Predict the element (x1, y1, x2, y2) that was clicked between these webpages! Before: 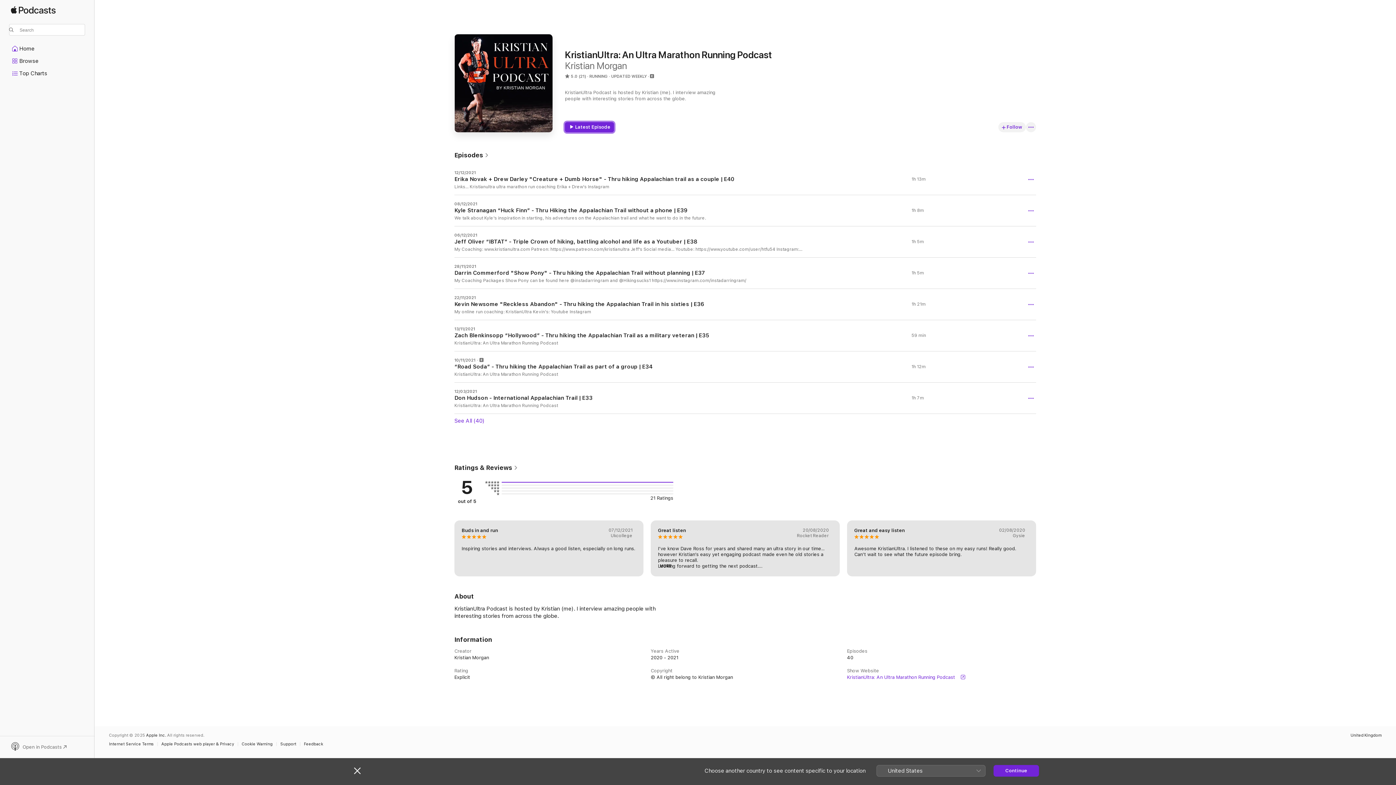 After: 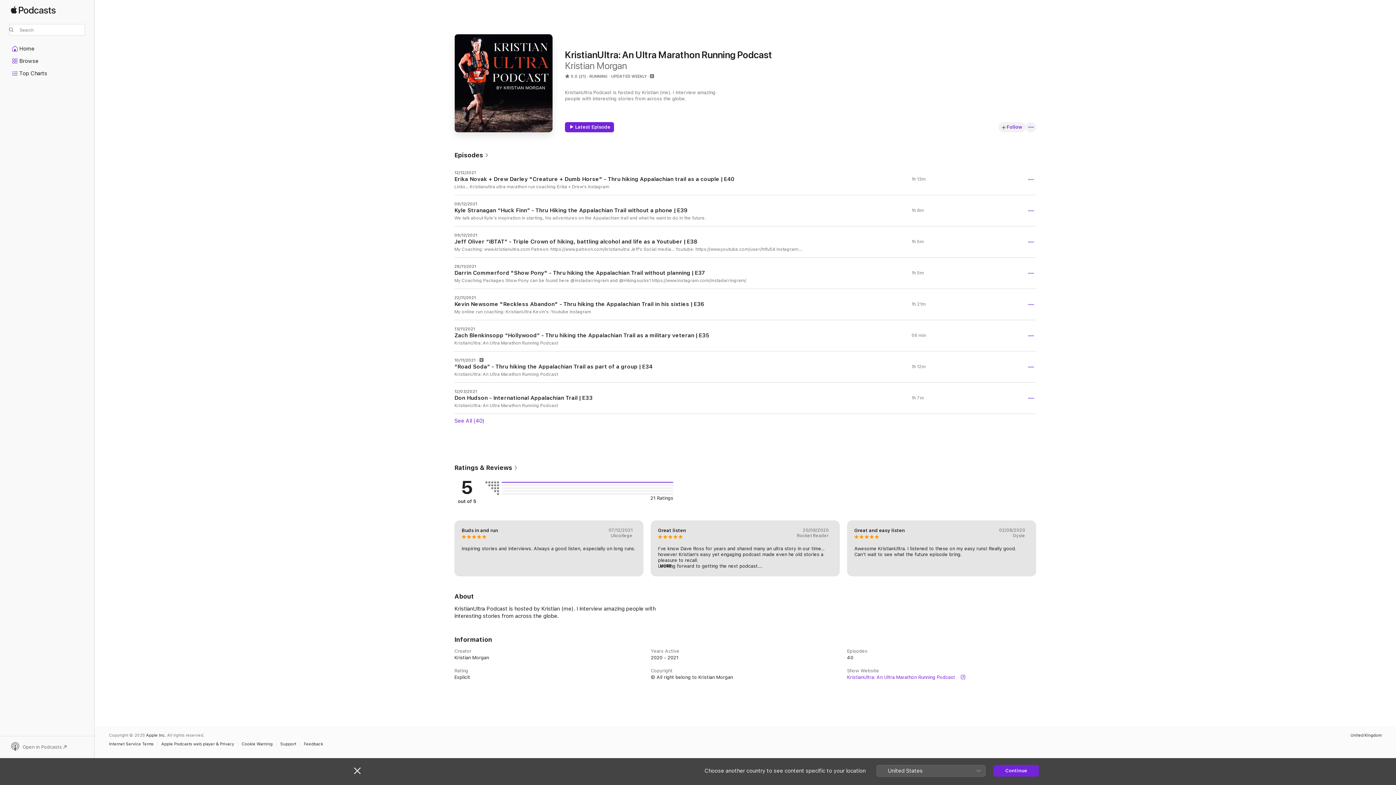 Action: bbox: (998, 122, 1026, 132) label: Follow Show